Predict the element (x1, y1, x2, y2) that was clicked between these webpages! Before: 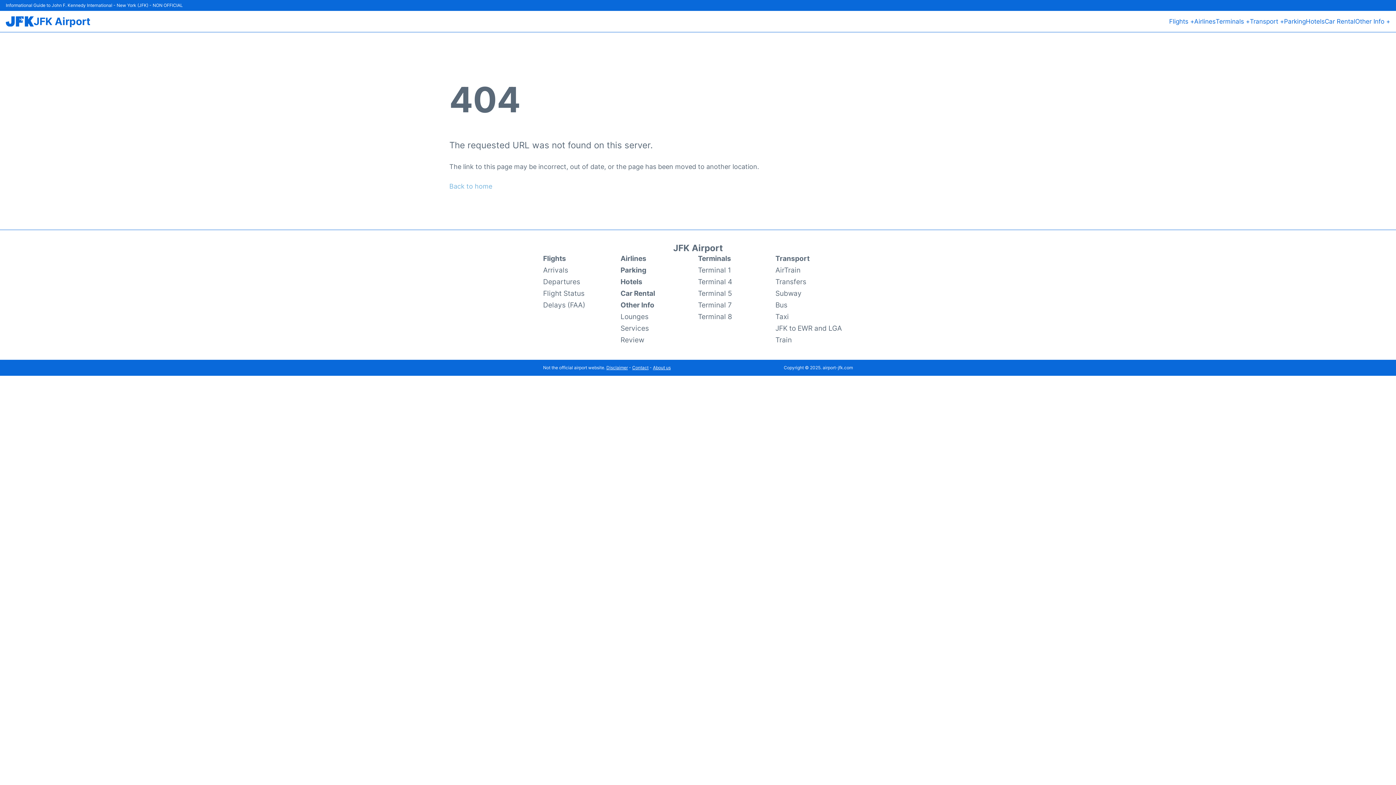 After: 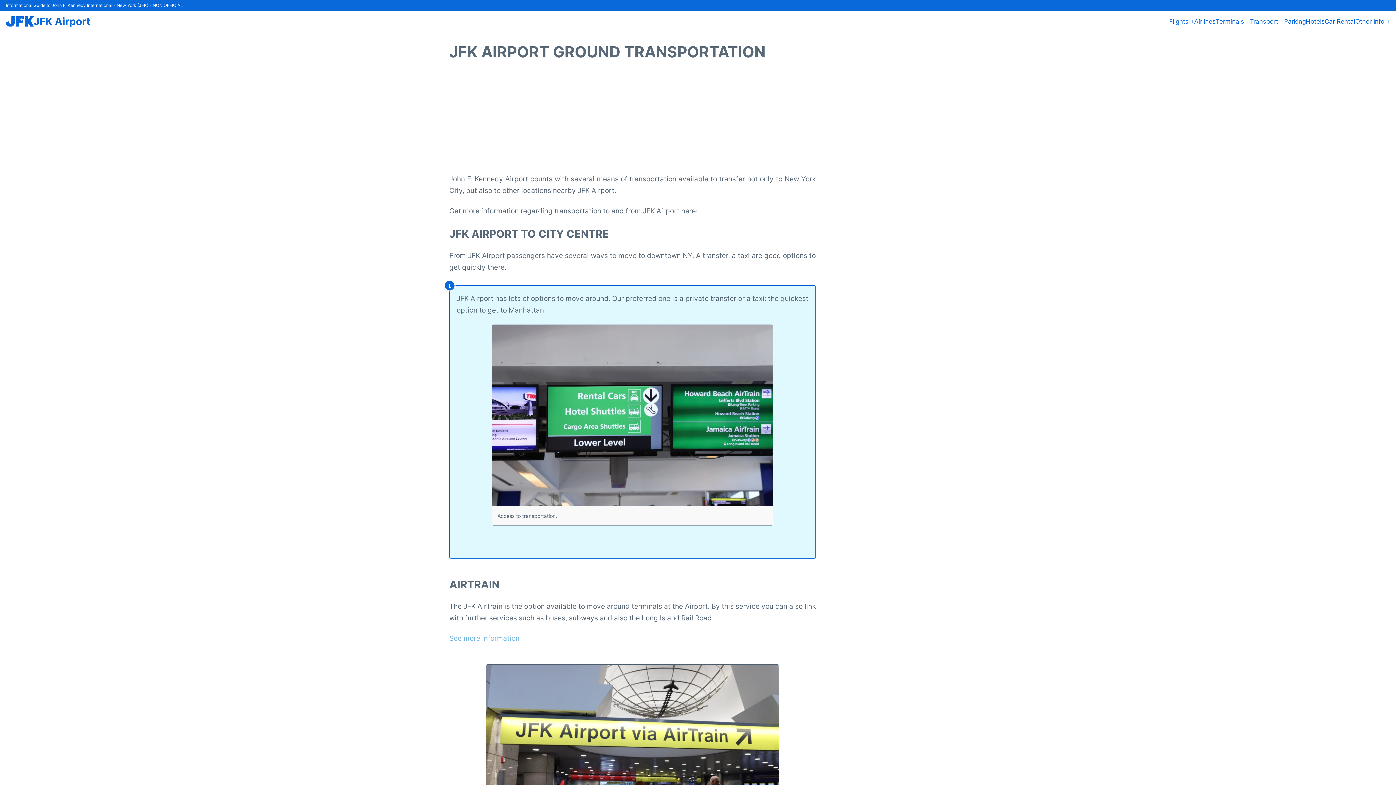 Action: label: Transport bbox: (775, 252, 853, 264)